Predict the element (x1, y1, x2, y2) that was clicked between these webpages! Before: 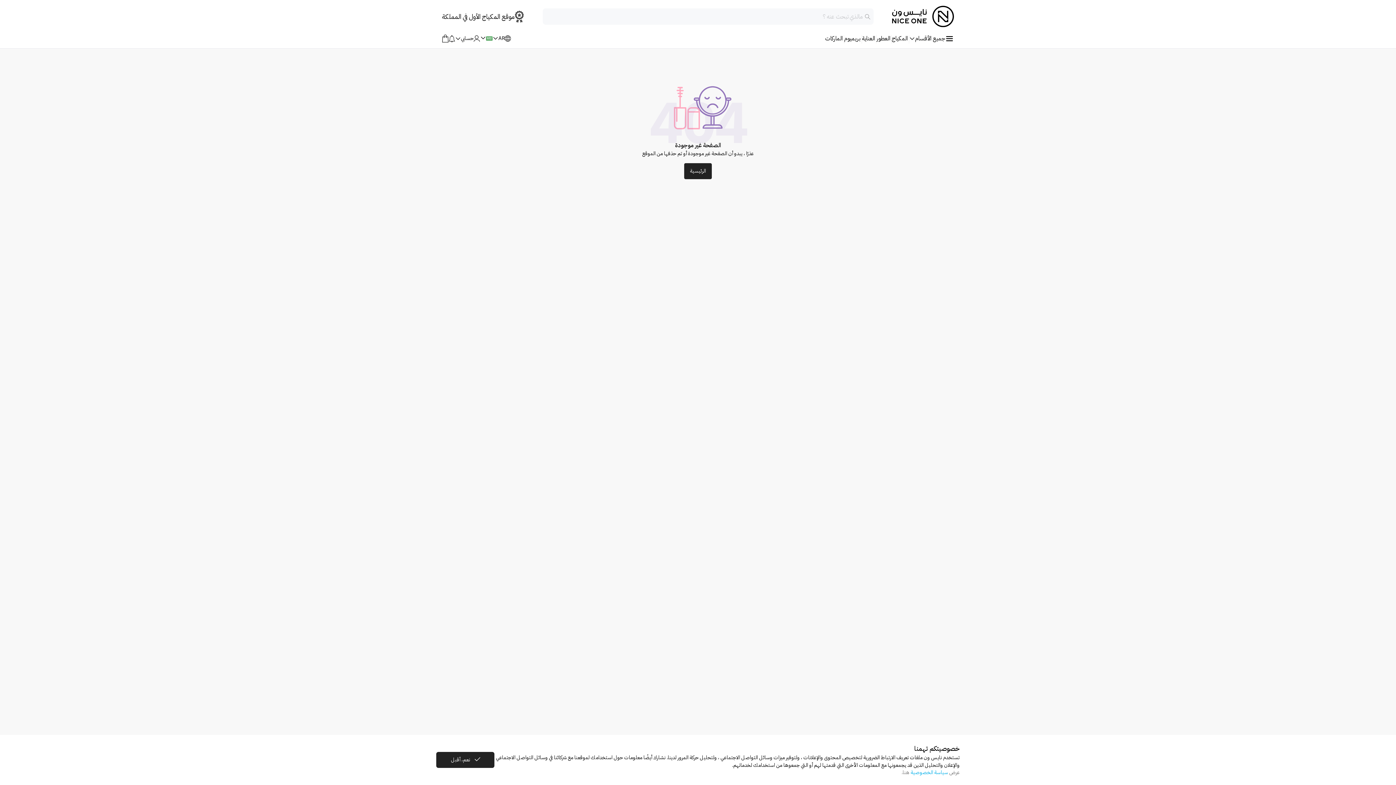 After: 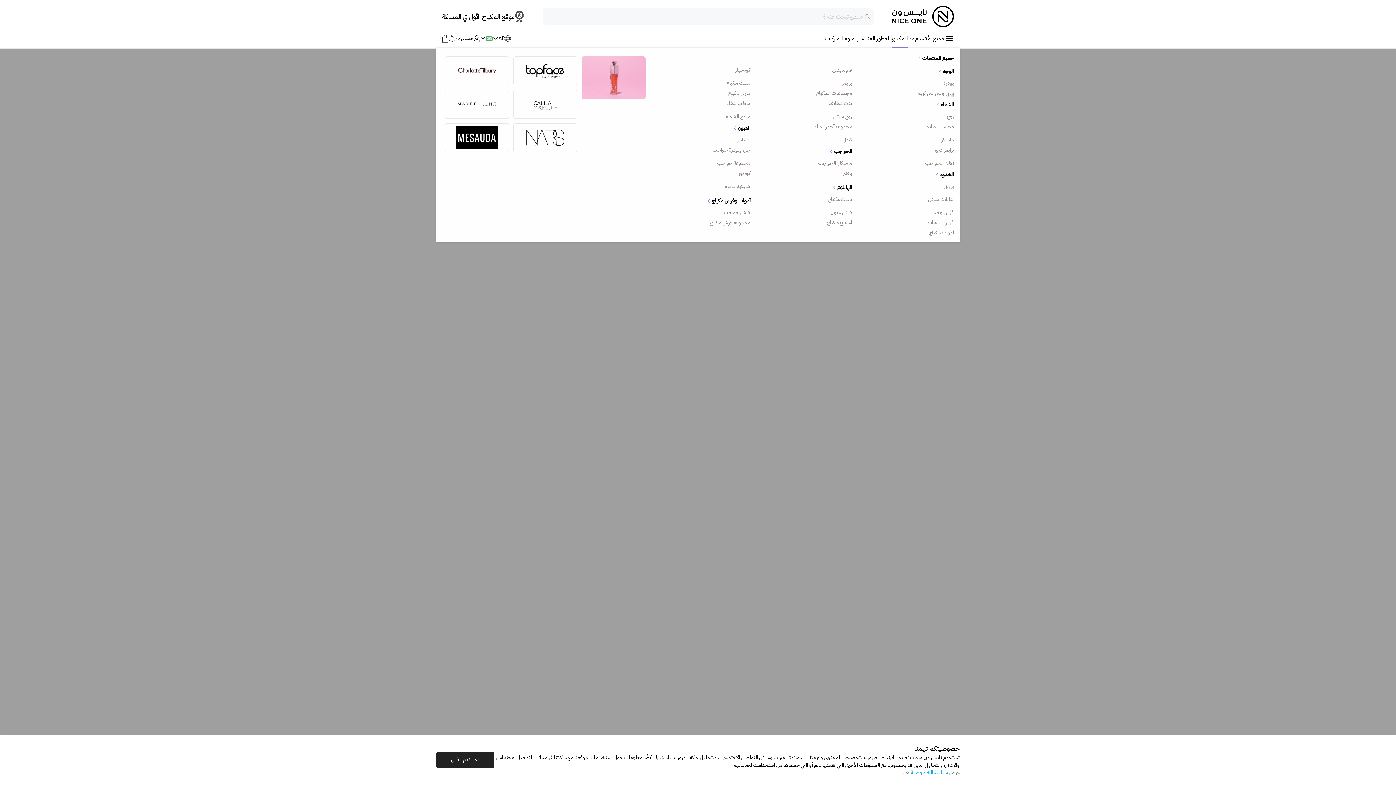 Action: label: المكياج bbox: (892, 30, 908, 47)